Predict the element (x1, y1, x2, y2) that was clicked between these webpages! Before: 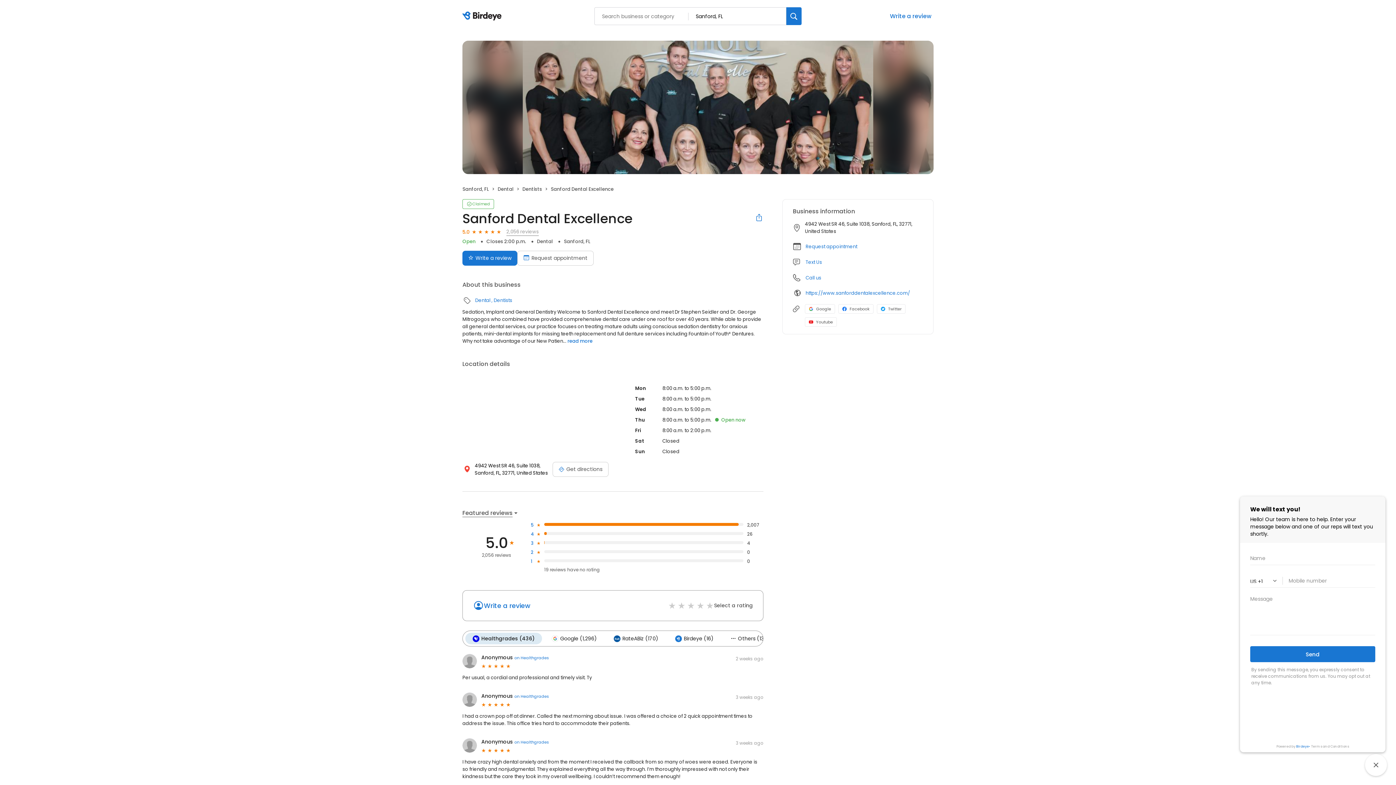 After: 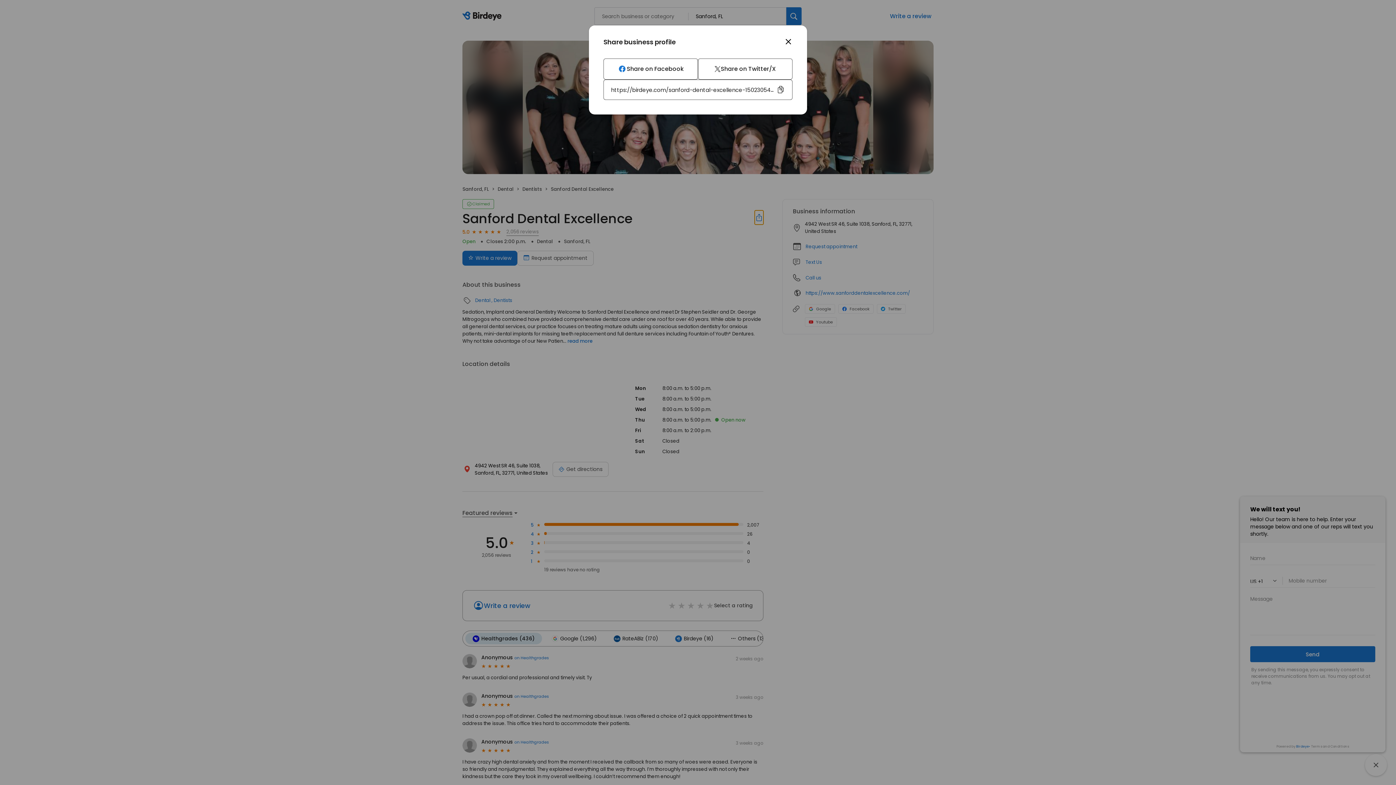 Action: bbox: (754, 210, 763, 224)